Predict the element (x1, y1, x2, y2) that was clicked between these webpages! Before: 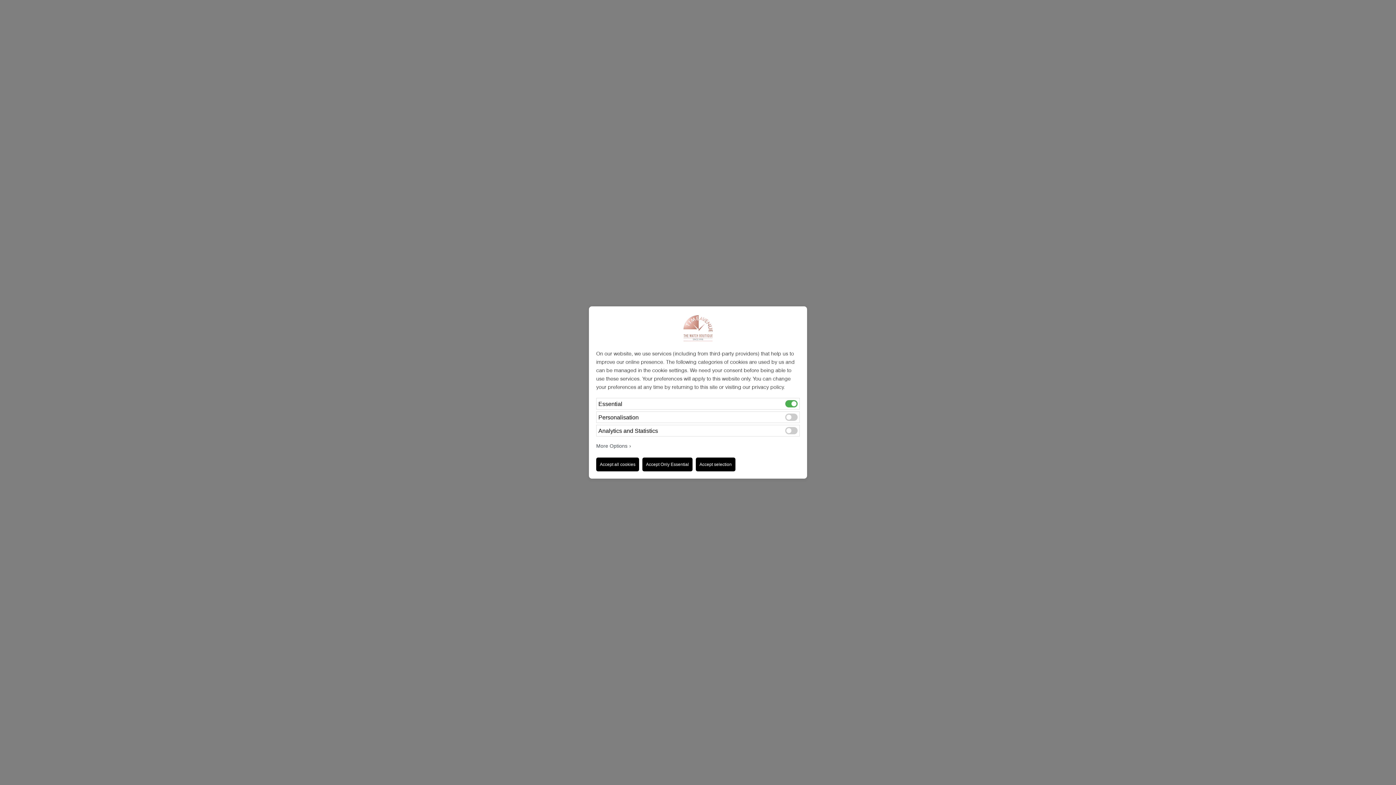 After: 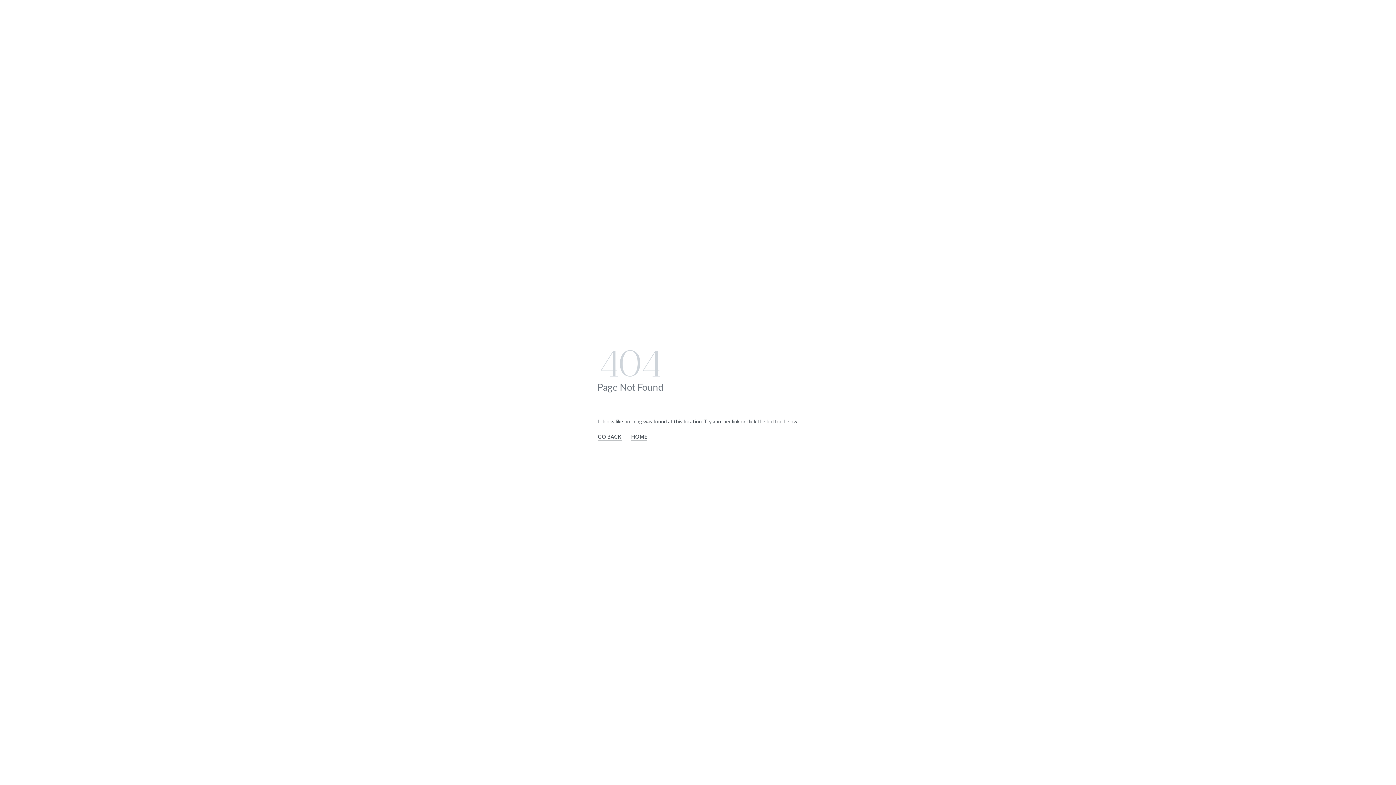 Action: bbox: (642, 457, 692, 471) label: Accept Only Essential